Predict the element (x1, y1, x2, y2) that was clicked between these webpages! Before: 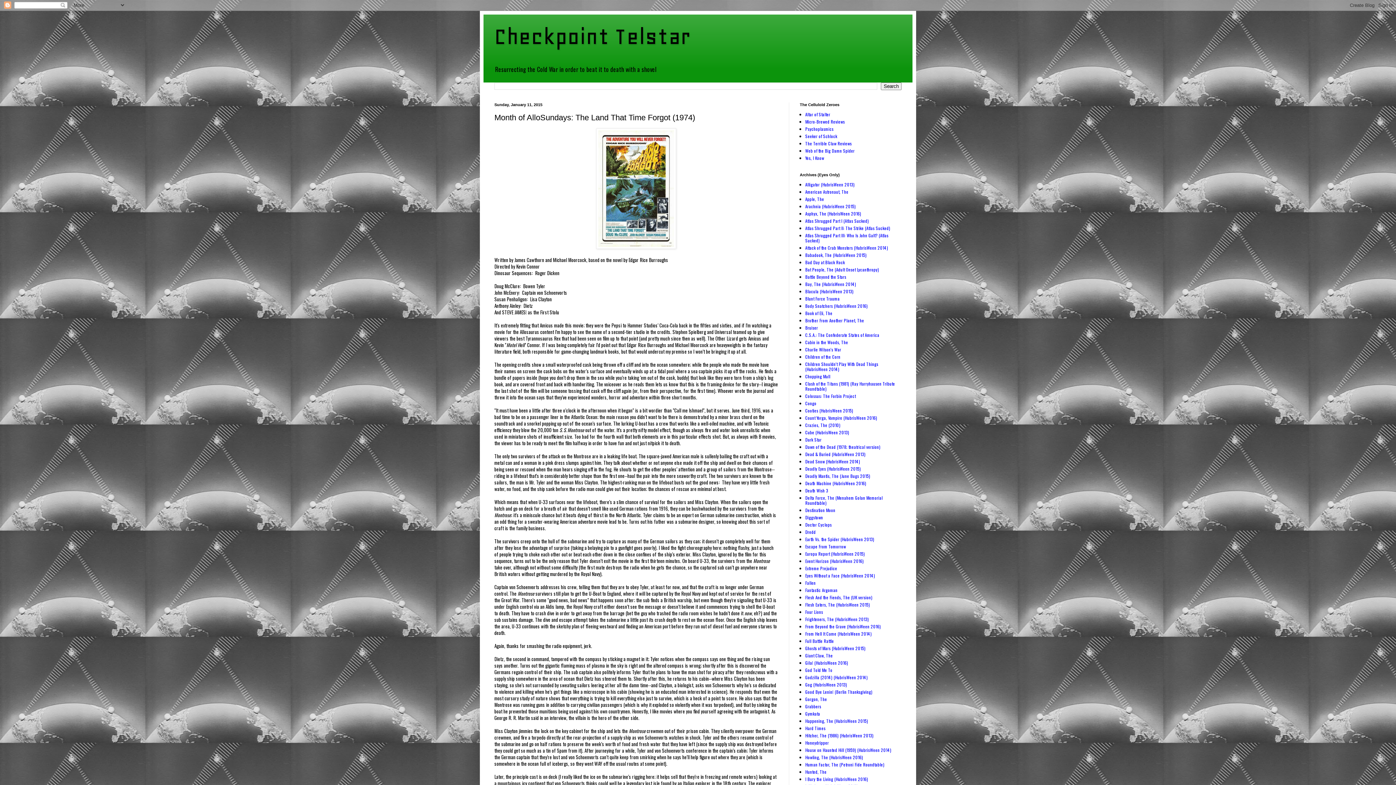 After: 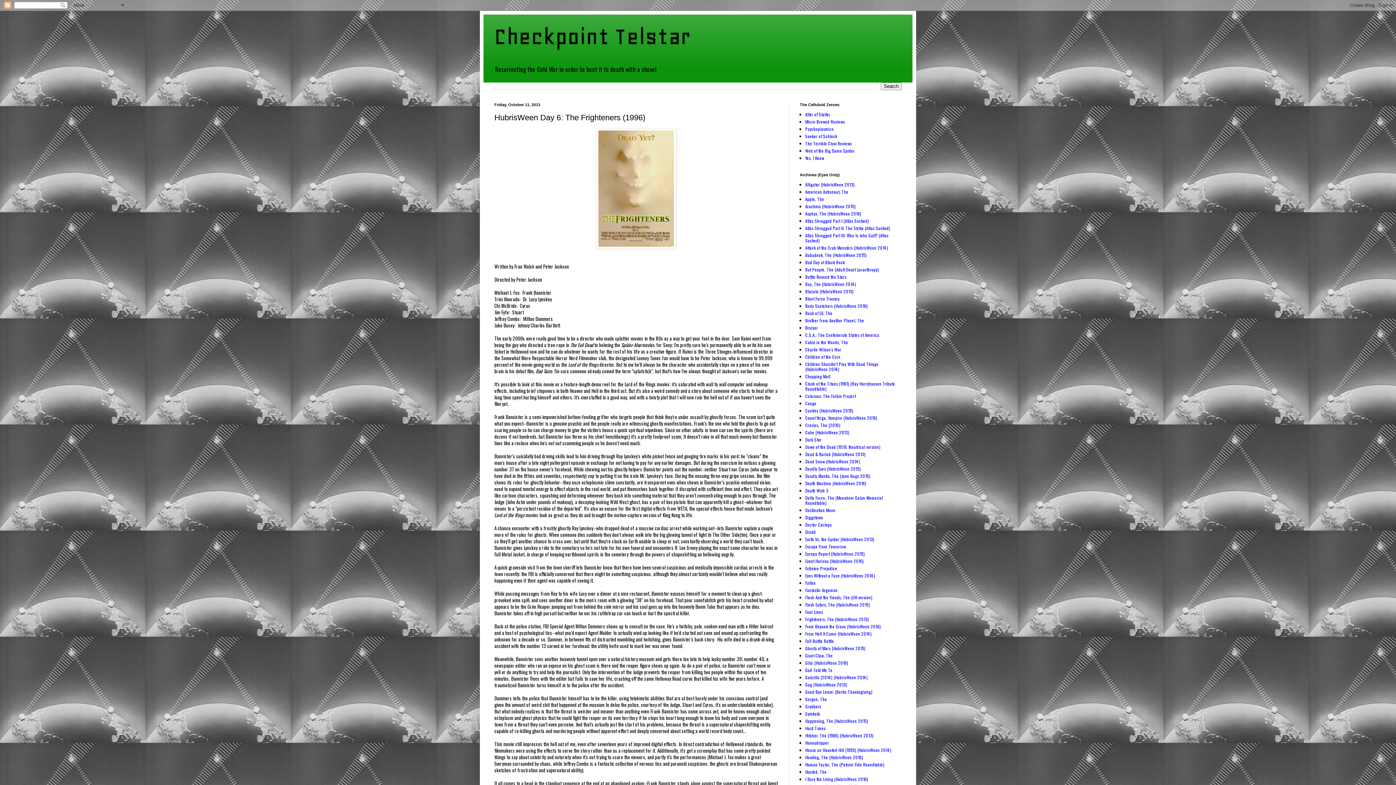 Action: bbox: (805, 616, 869, 622) label: Frighteners, The (HubrisWeen 2013)